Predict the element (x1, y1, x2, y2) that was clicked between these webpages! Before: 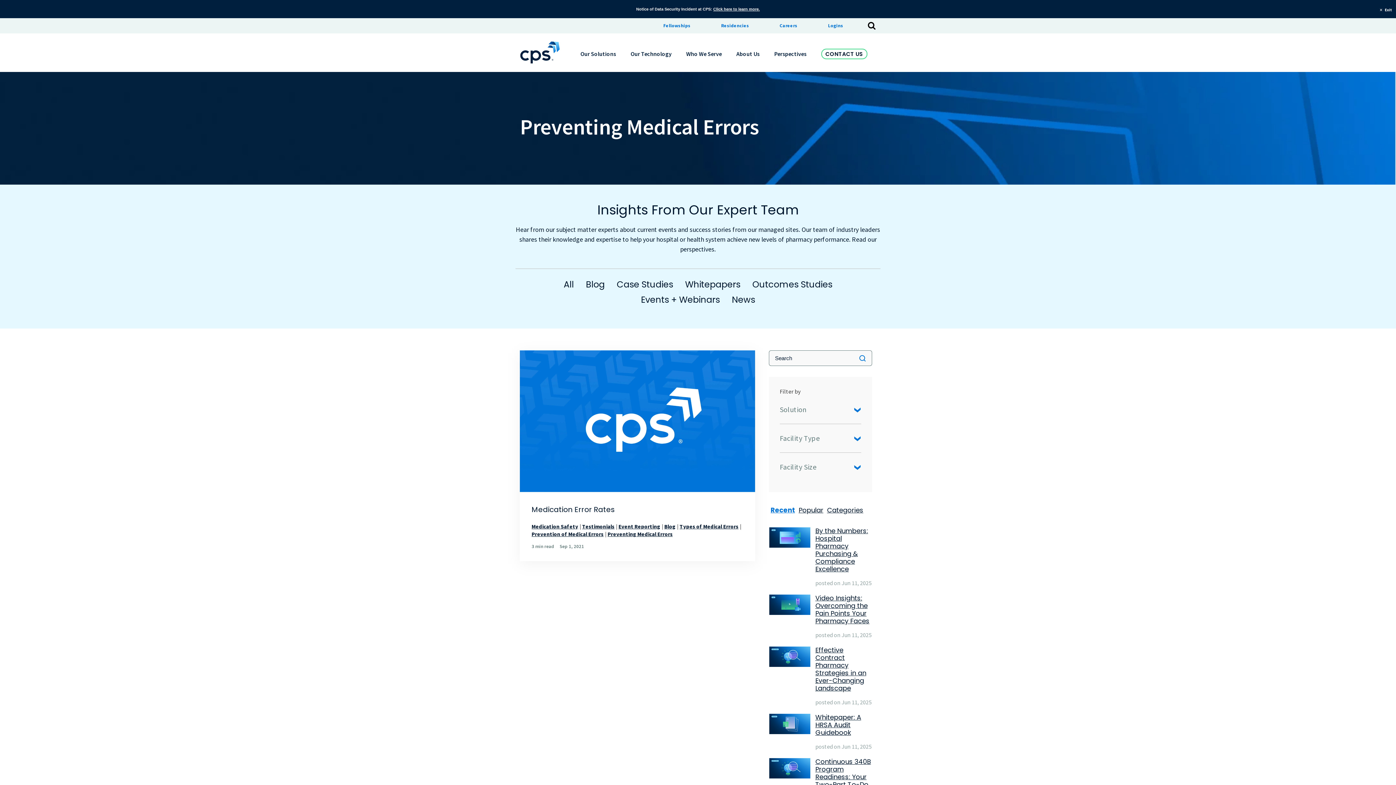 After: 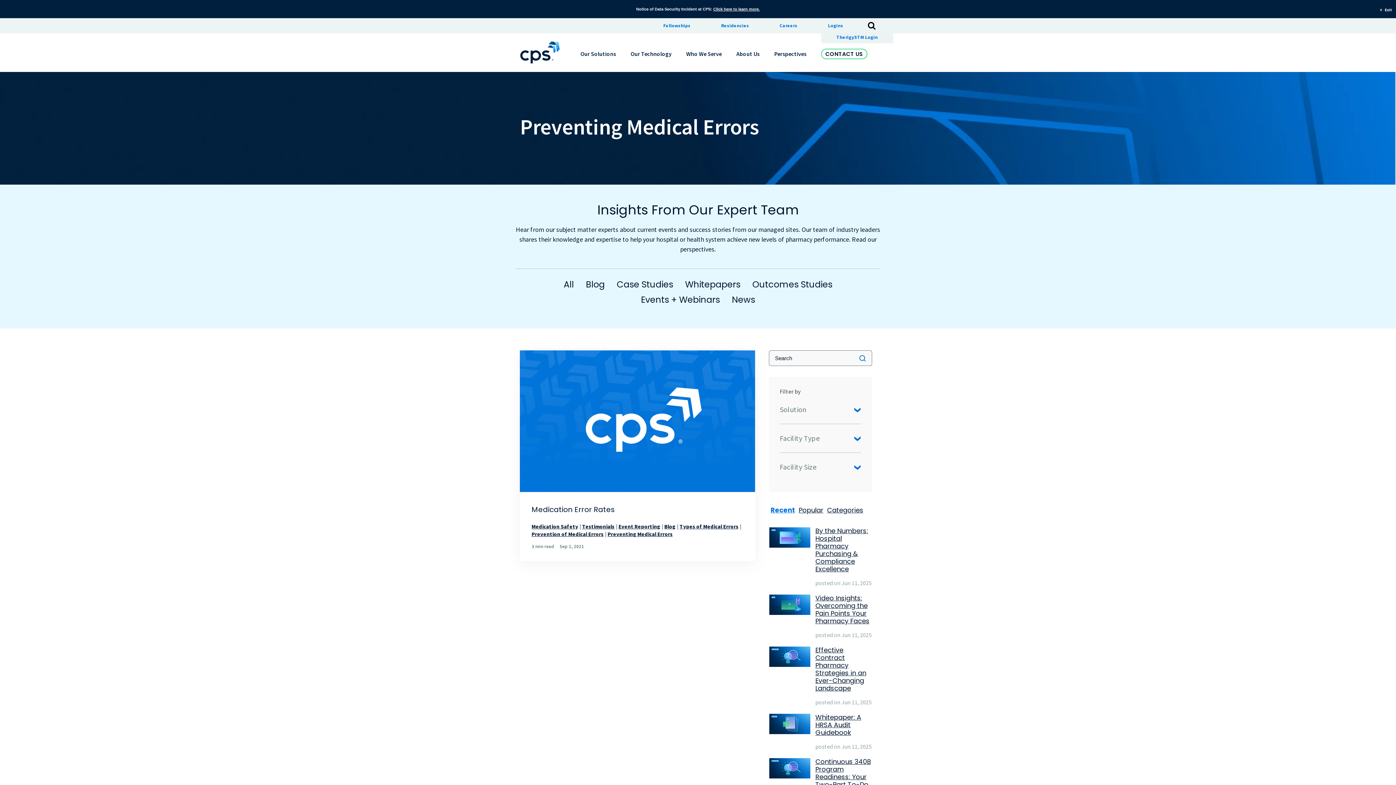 Action: bbox: (820, 20, 850, 31) label: Logins